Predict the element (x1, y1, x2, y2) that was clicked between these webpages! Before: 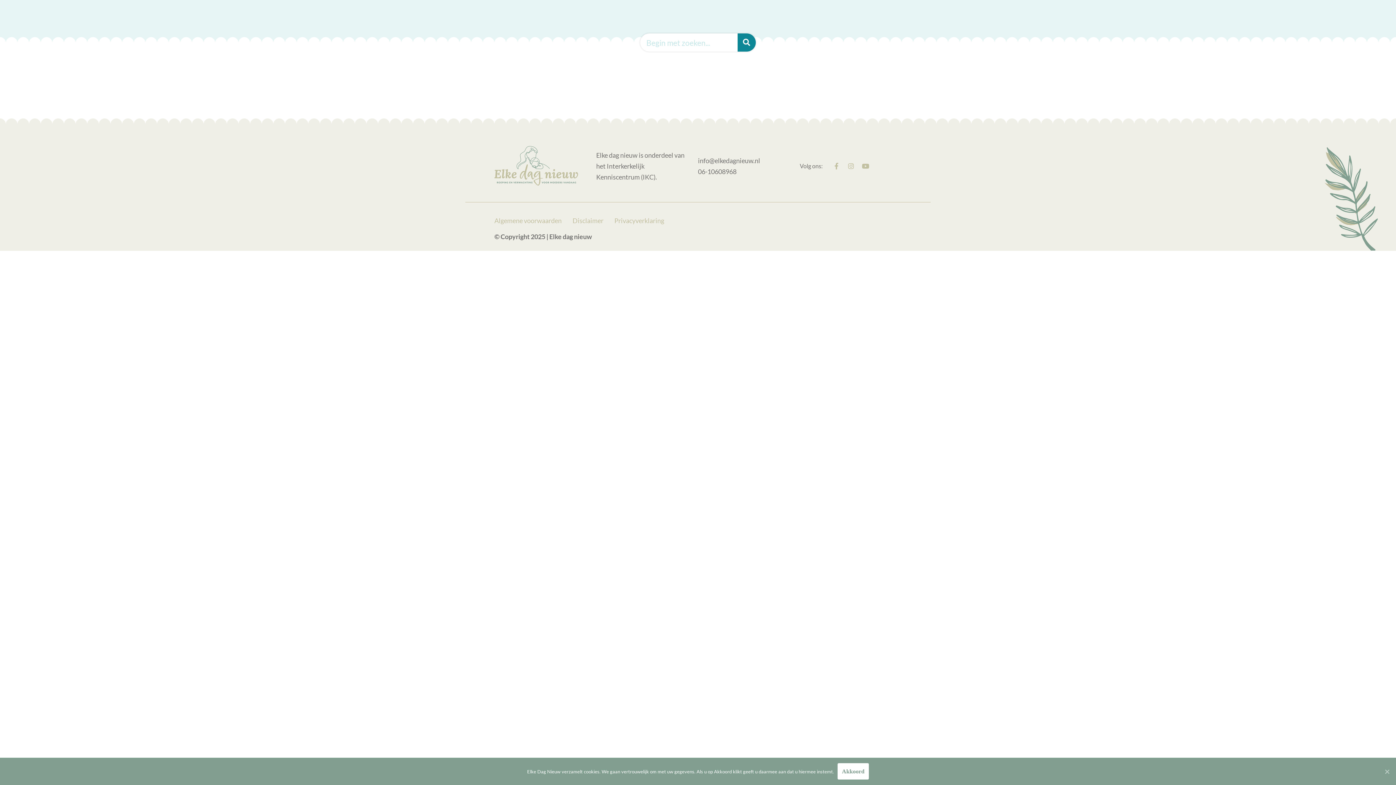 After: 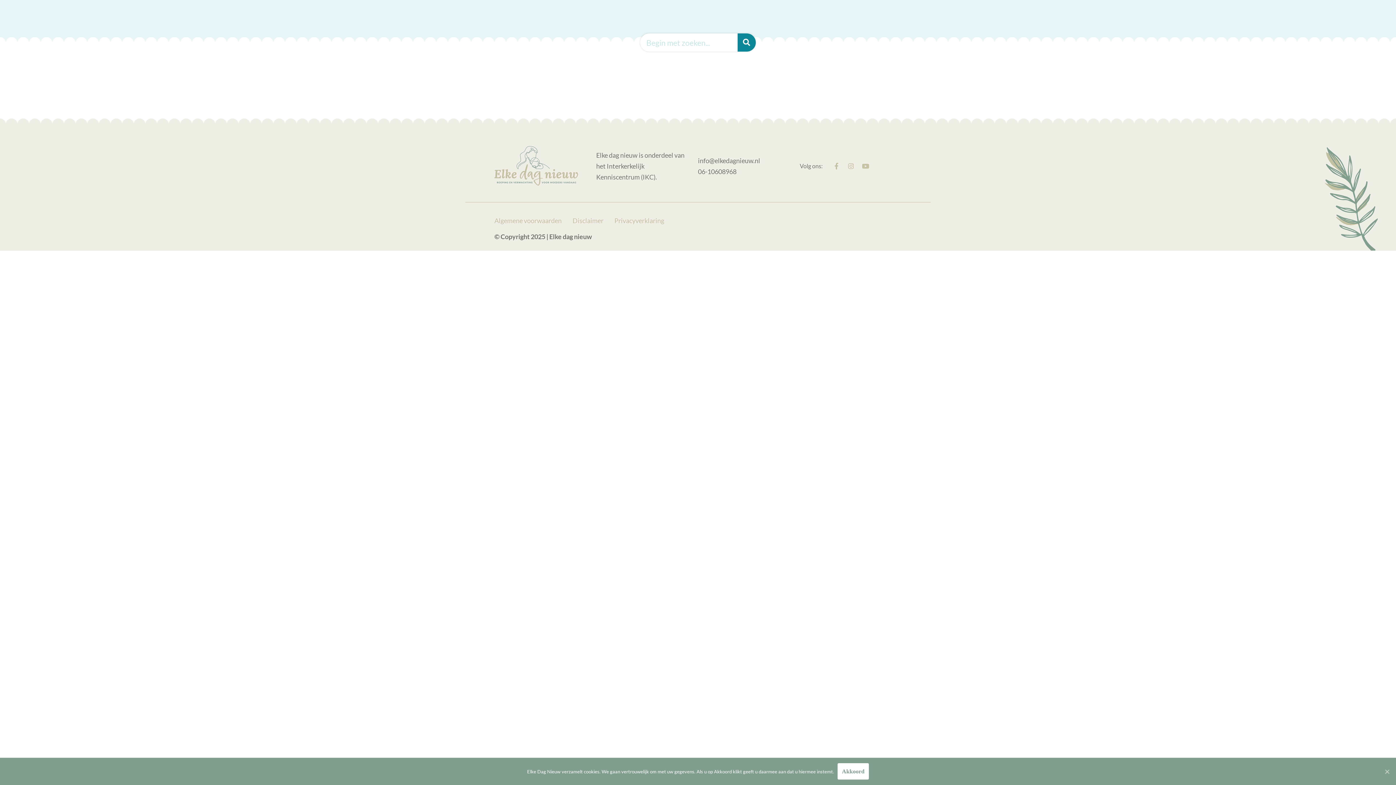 Action: bbox: (859, 159, 872, 172) label: Youtube